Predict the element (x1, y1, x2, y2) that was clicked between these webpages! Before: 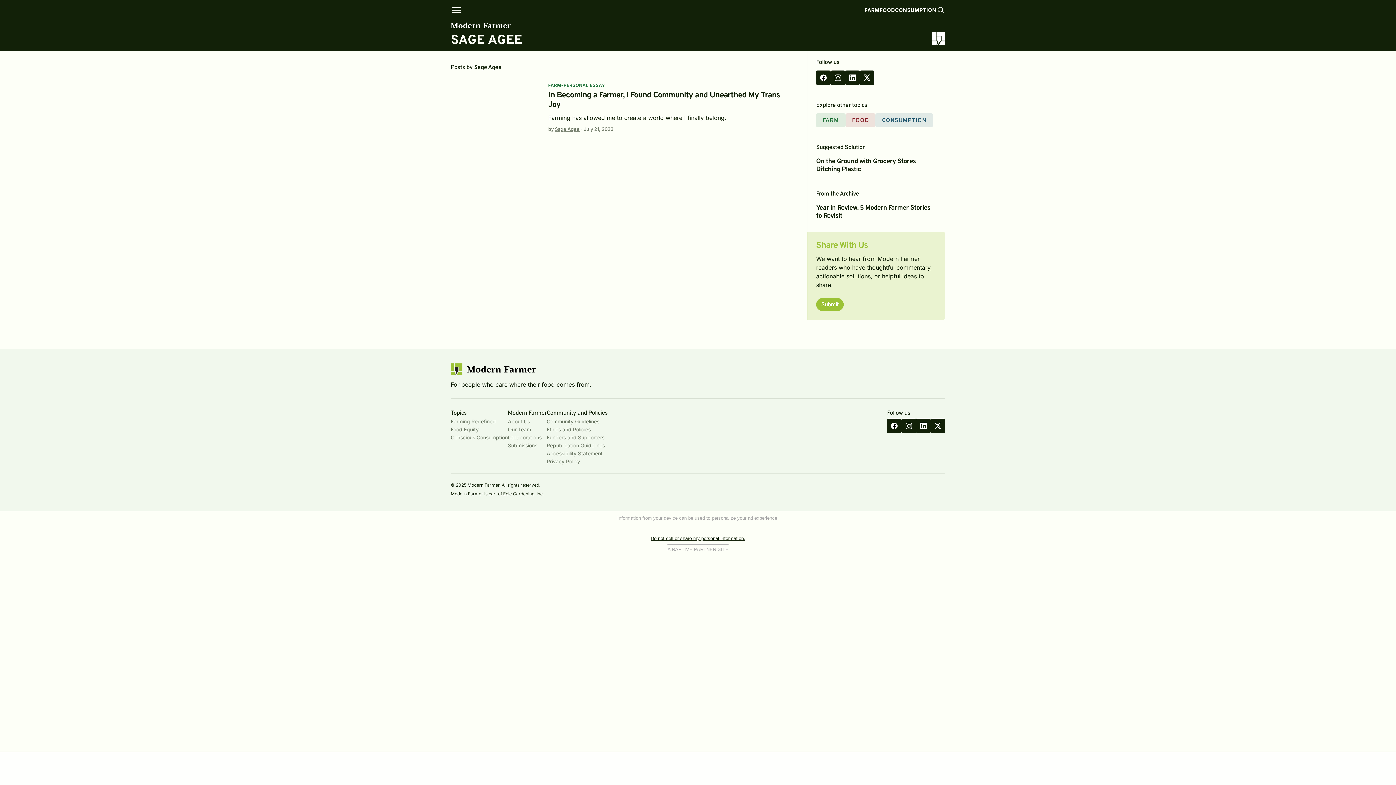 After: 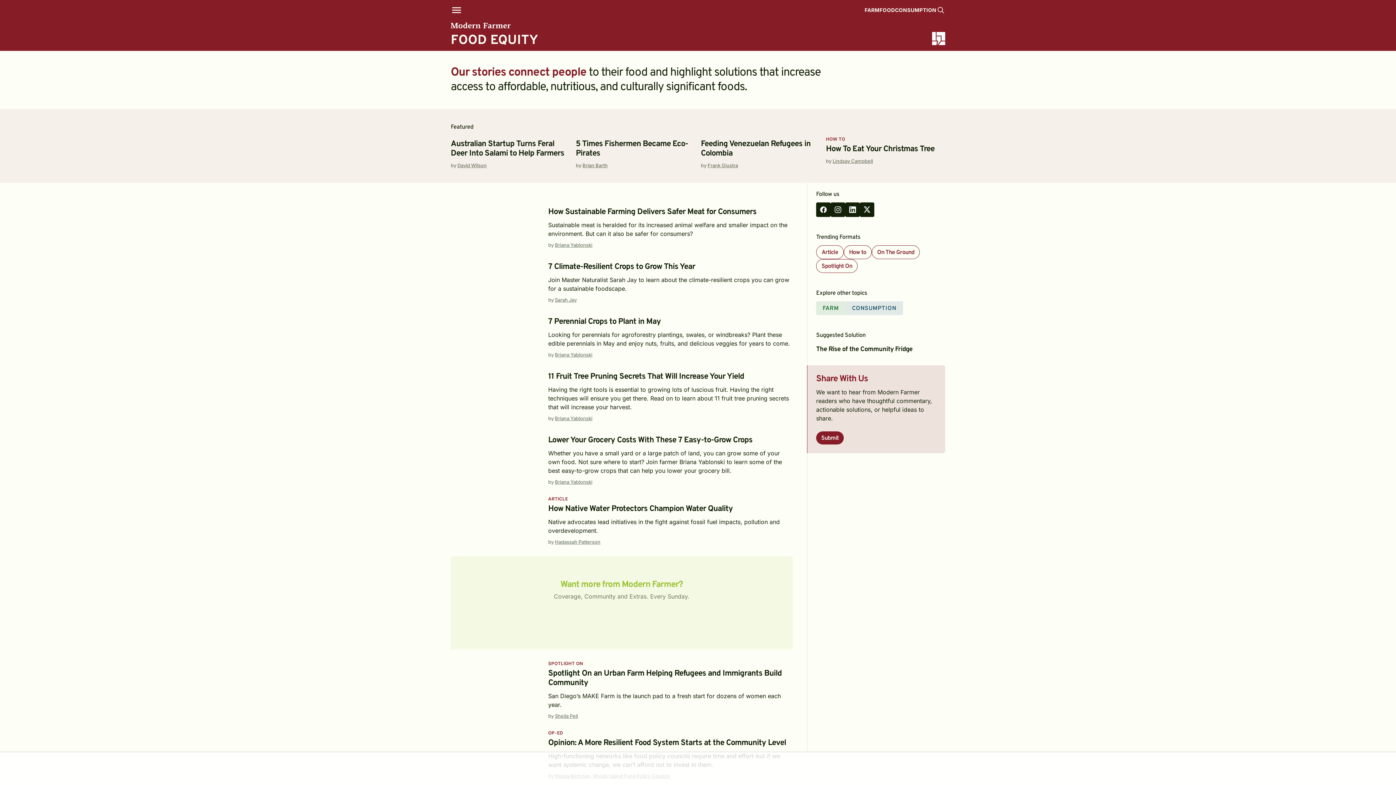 Action: label: Food Equity bbox: (450, 426, 478, 432)